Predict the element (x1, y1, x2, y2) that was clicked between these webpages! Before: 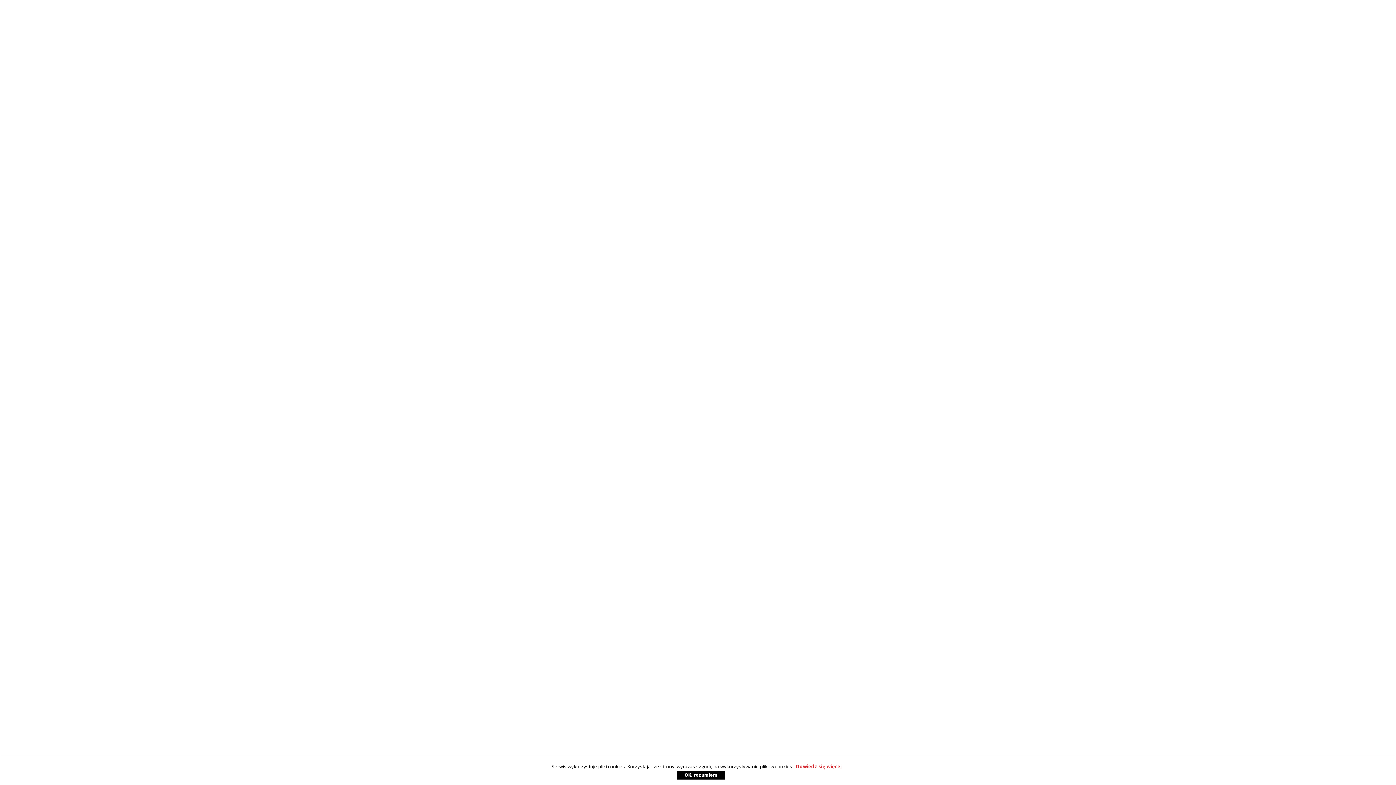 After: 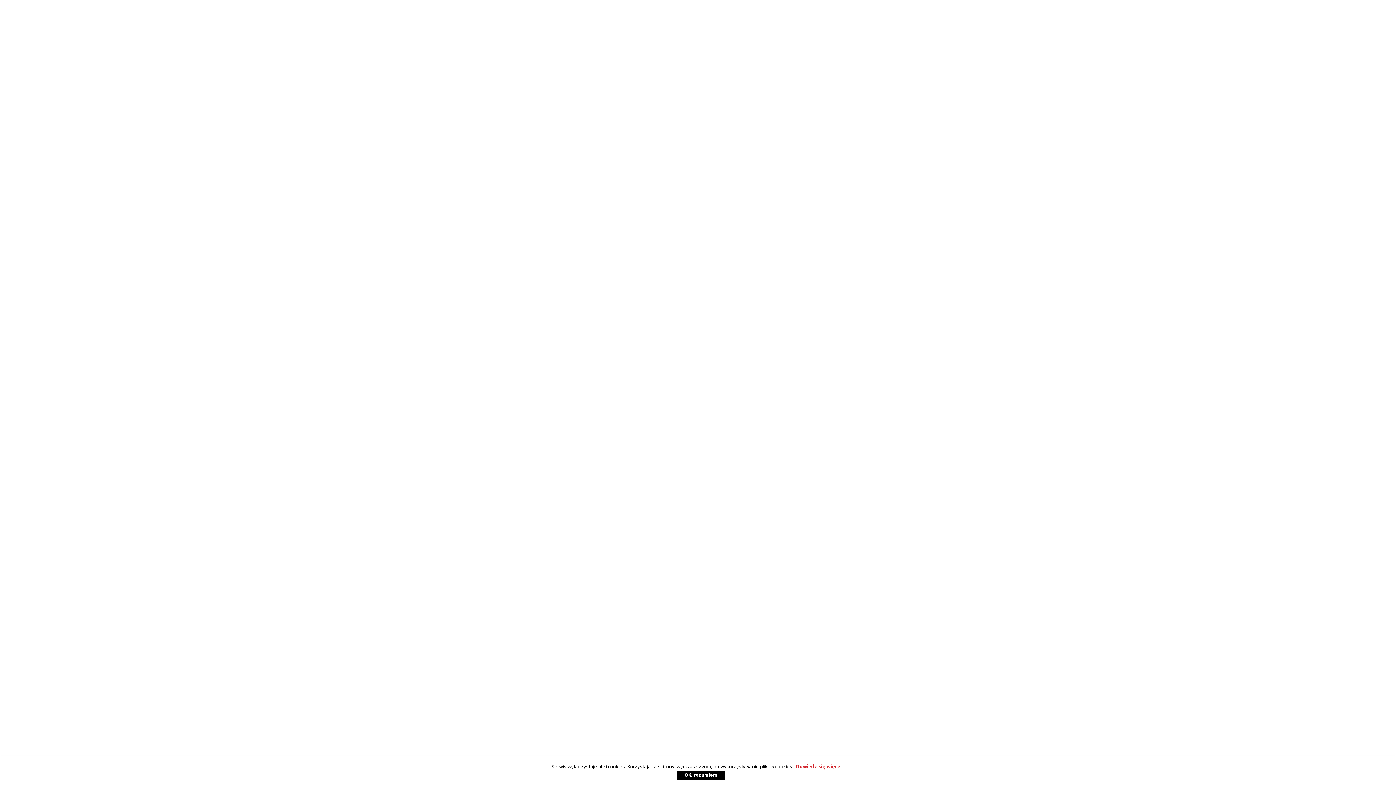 Action: bbox: (794, 763, 843, 770) label: Dowiedz się więcej